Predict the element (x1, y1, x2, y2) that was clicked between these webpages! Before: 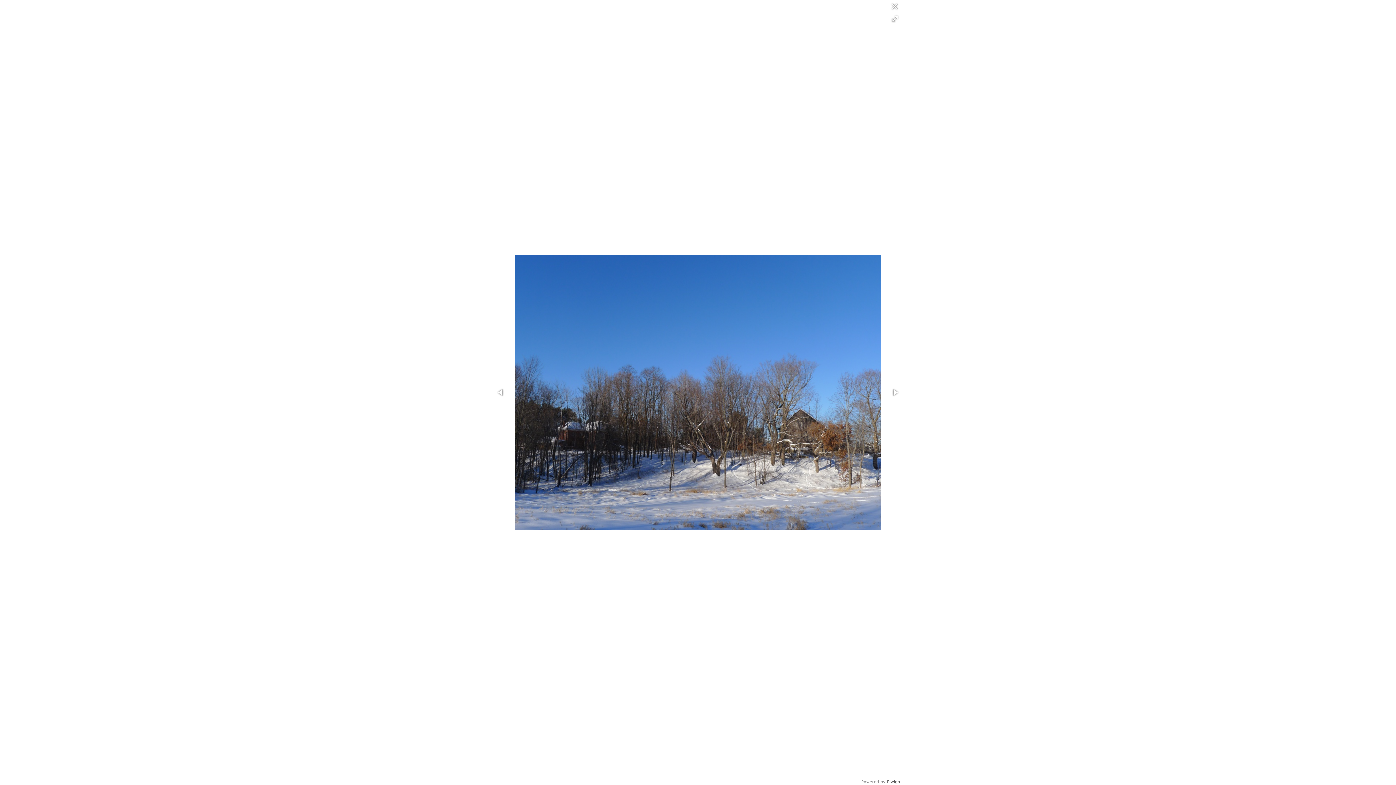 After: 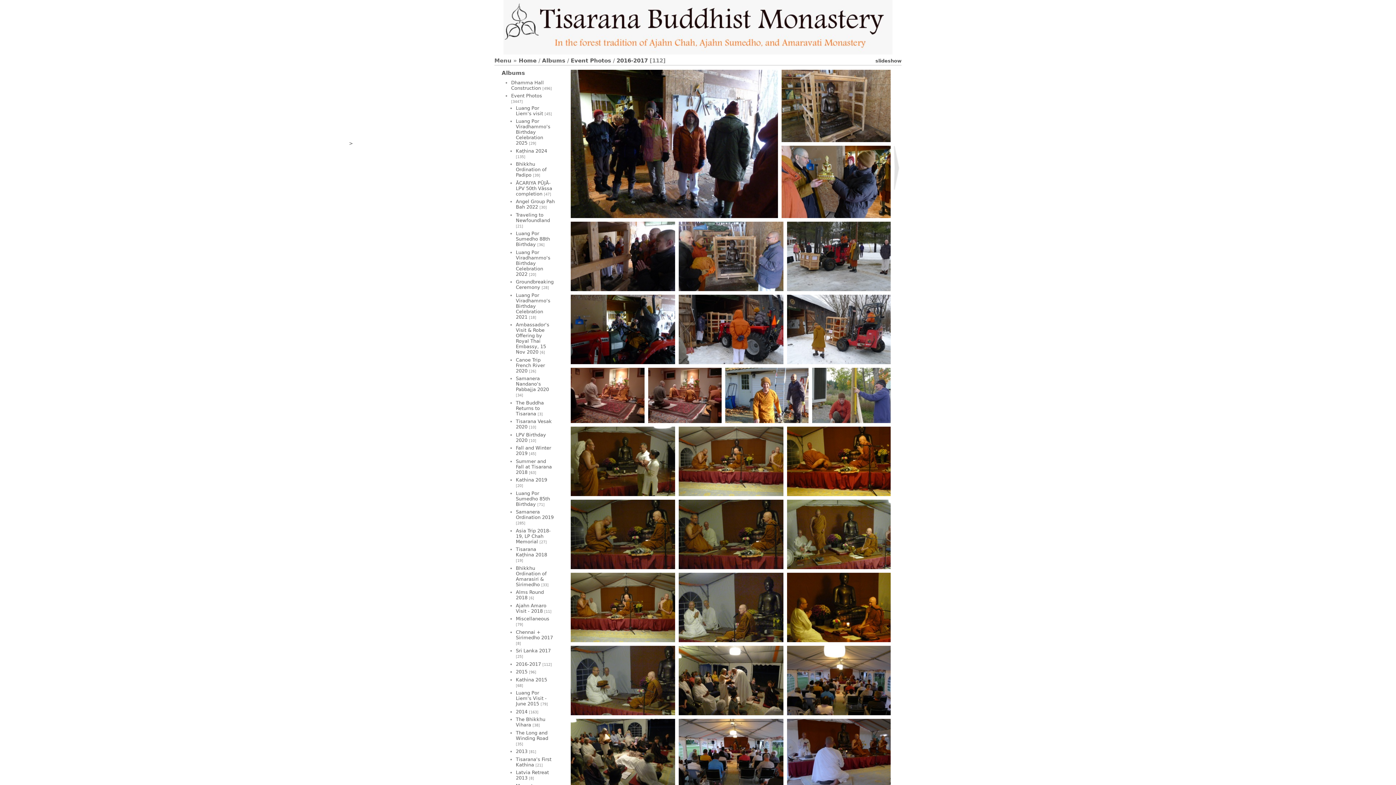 Action: bbox: (889, 0, 901, 12)